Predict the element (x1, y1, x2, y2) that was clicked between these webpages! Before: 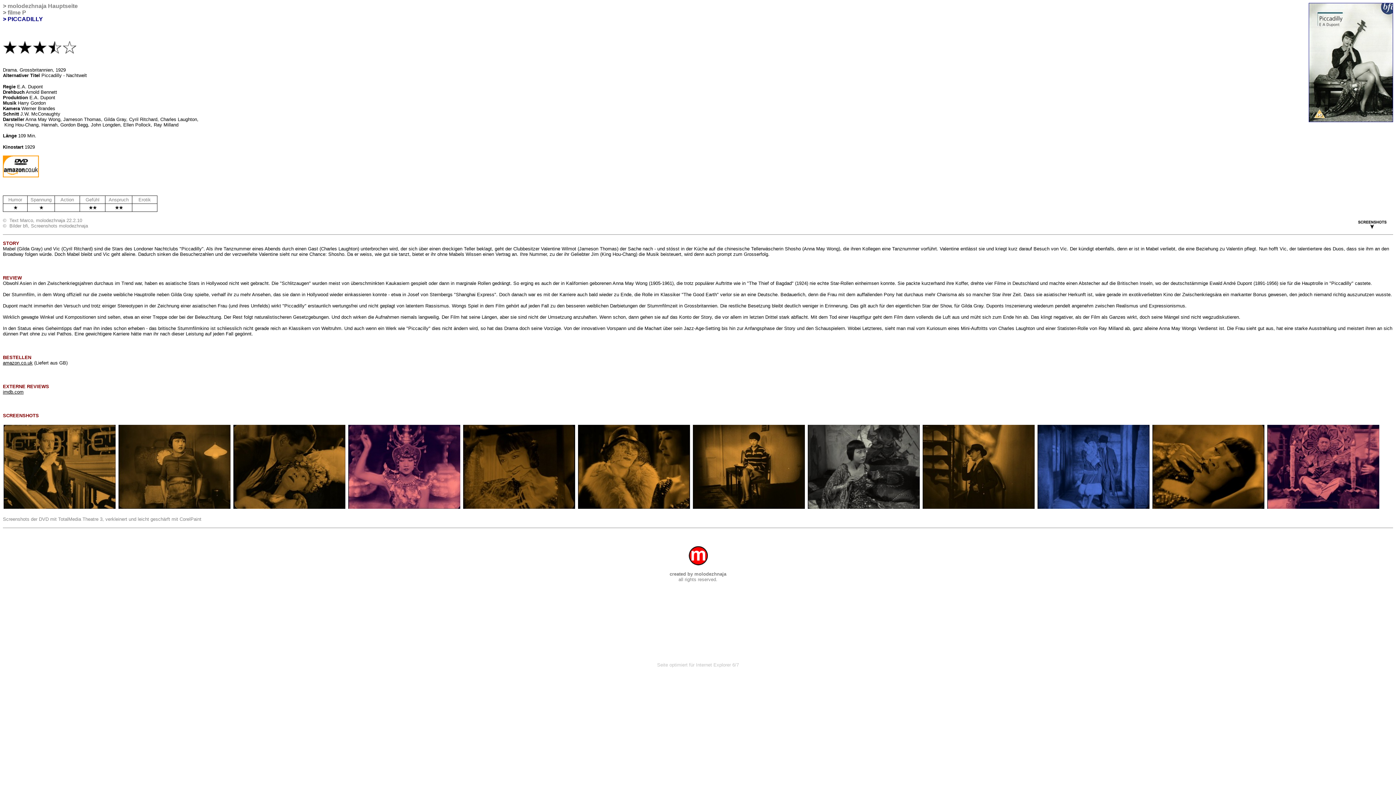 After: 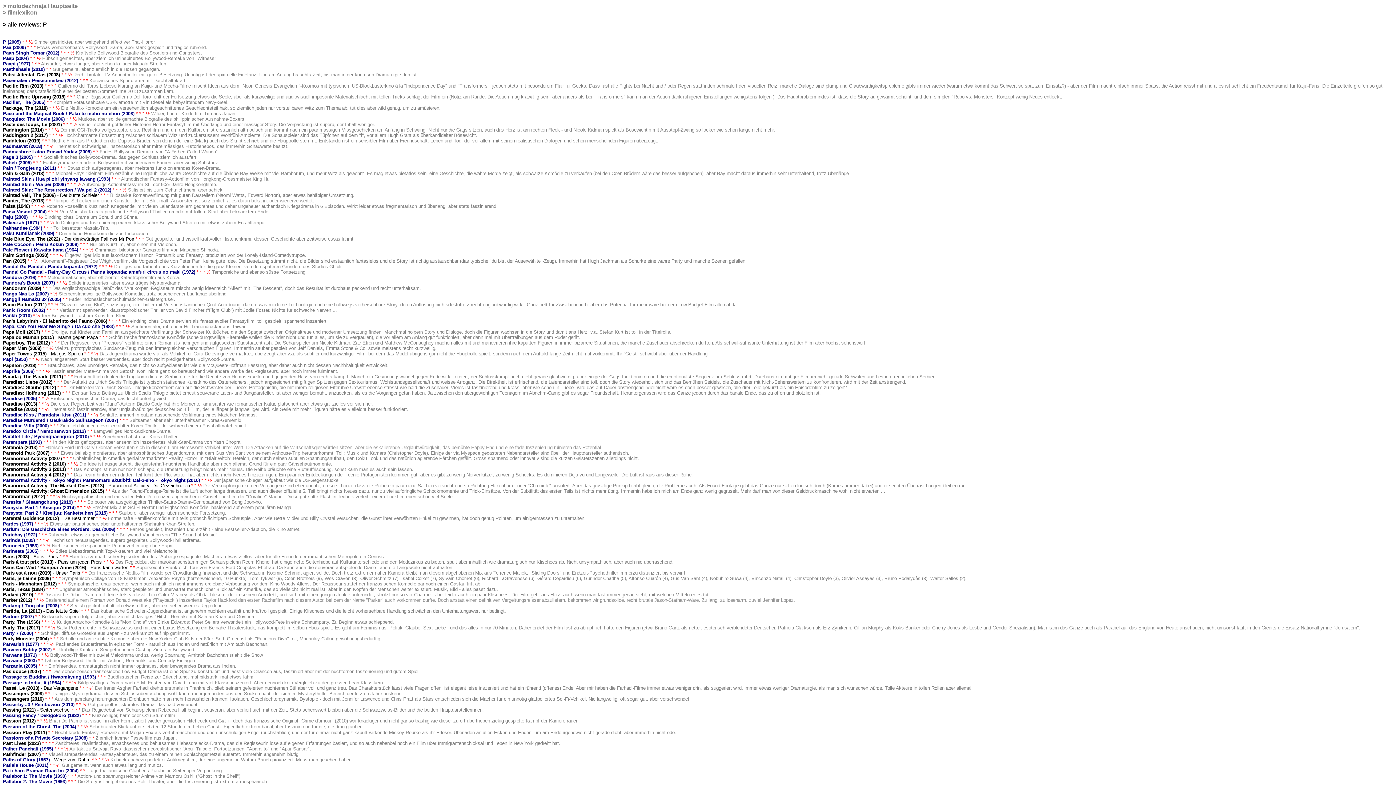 Action: label: filme P bbox: (7, 9, 26, 15)